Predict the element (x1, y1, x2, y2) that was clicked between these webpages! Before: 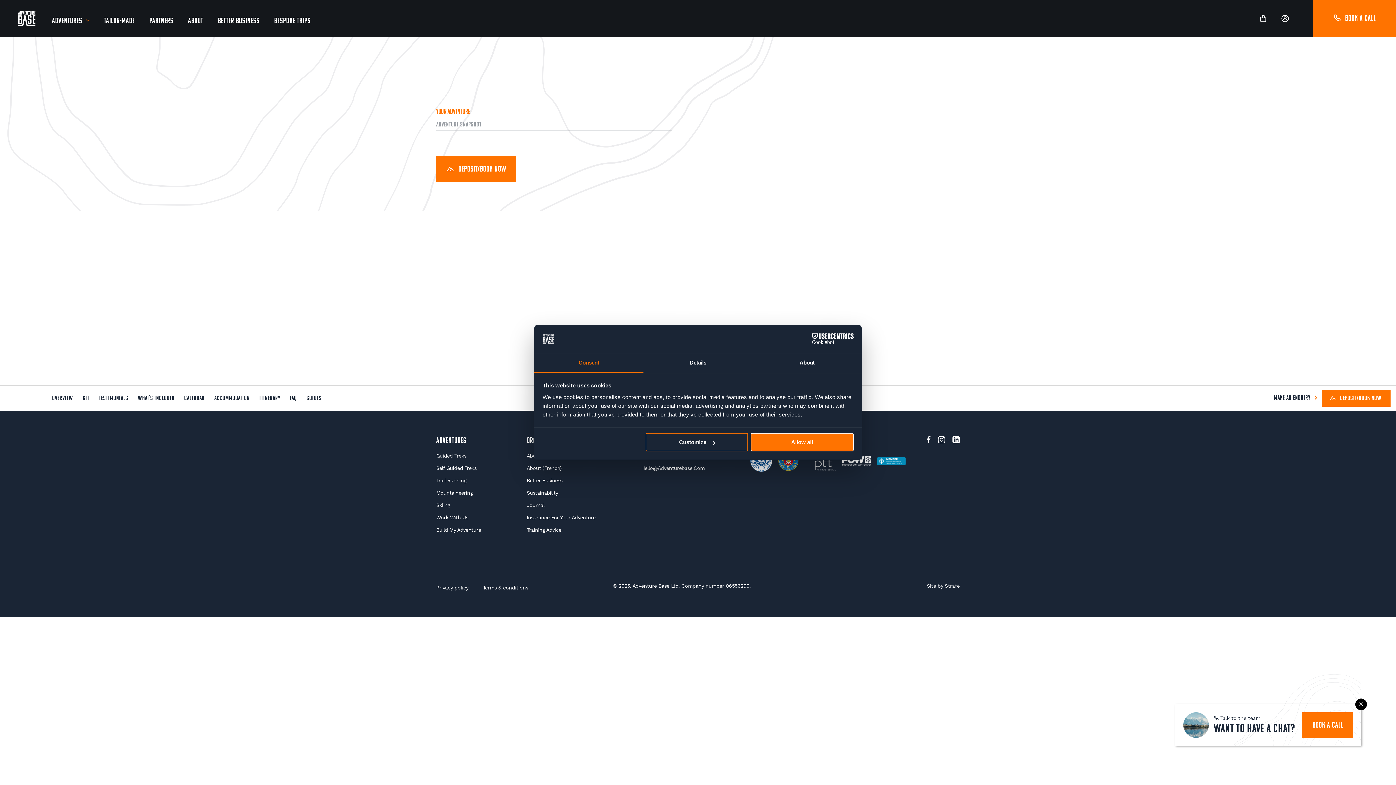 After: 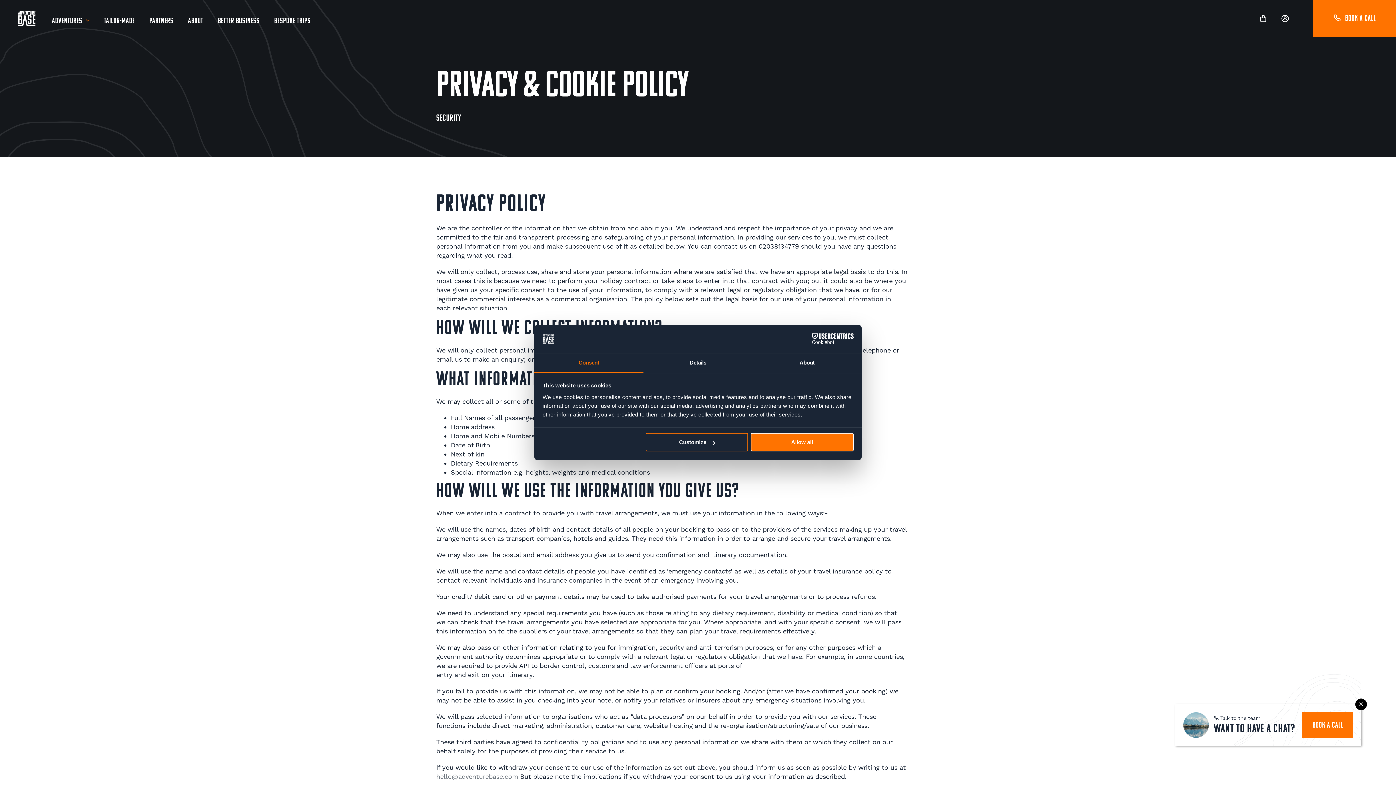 Action: label: Privacy policy bbox: (436, 584, 468, 591)